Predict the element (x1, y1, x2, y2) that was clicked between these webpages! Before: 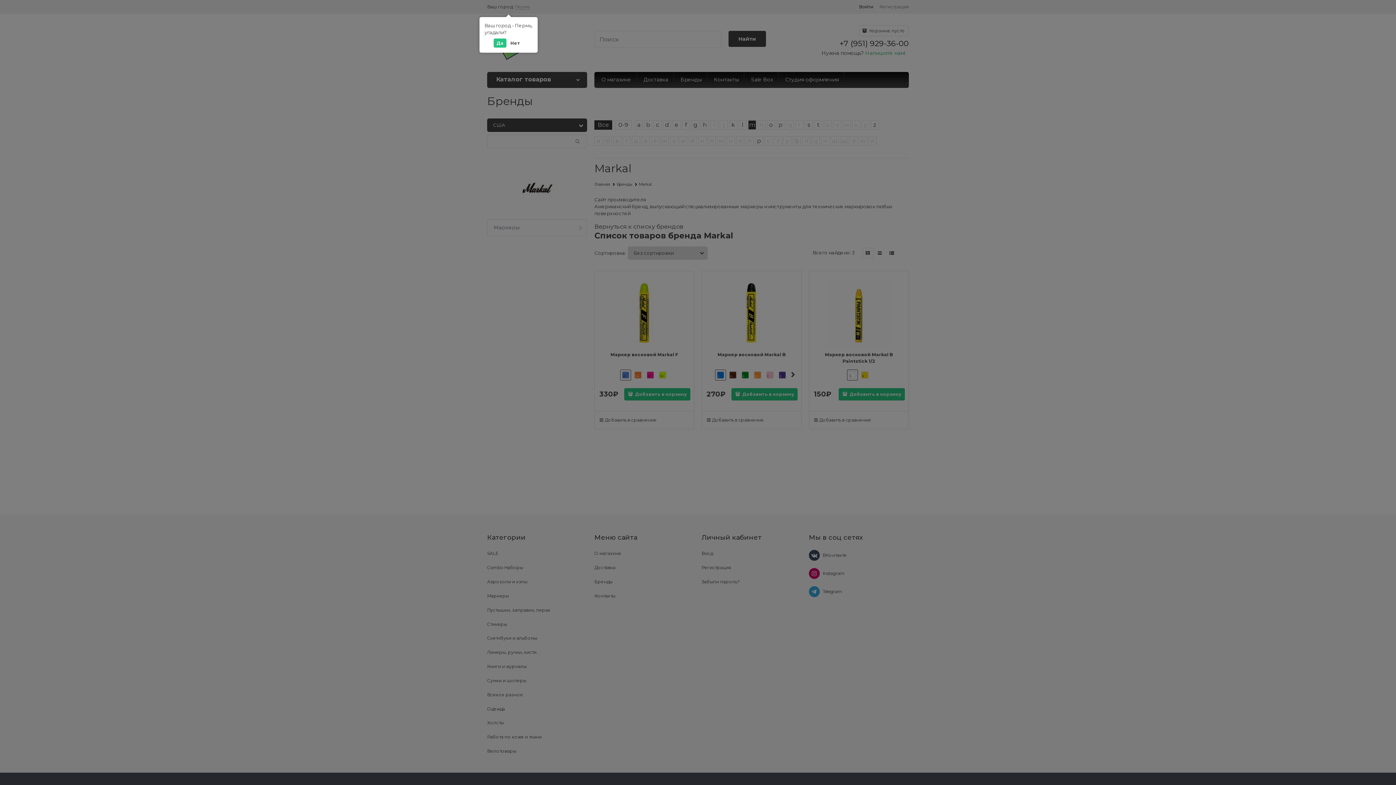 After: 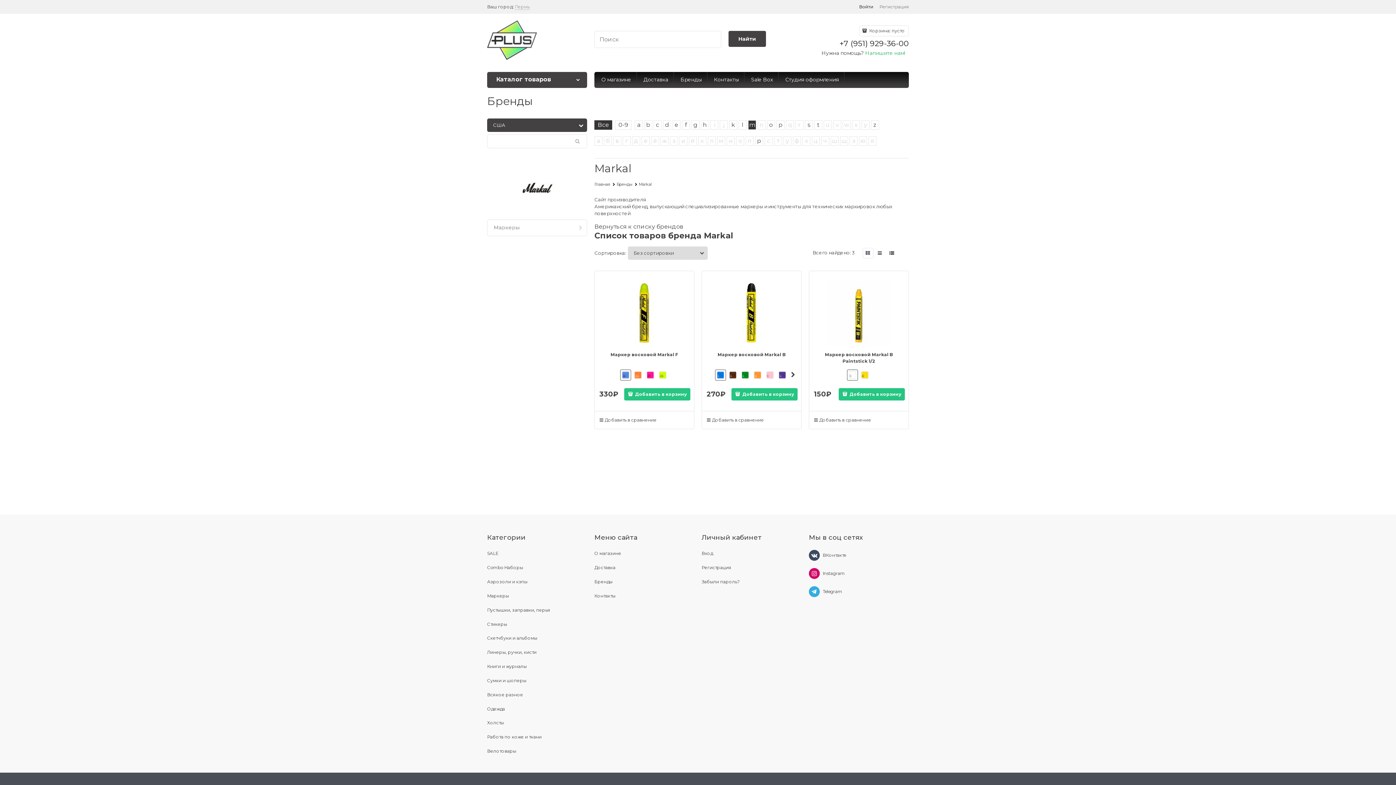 Action: bbox: (493, 38, 506, 47) label: Да